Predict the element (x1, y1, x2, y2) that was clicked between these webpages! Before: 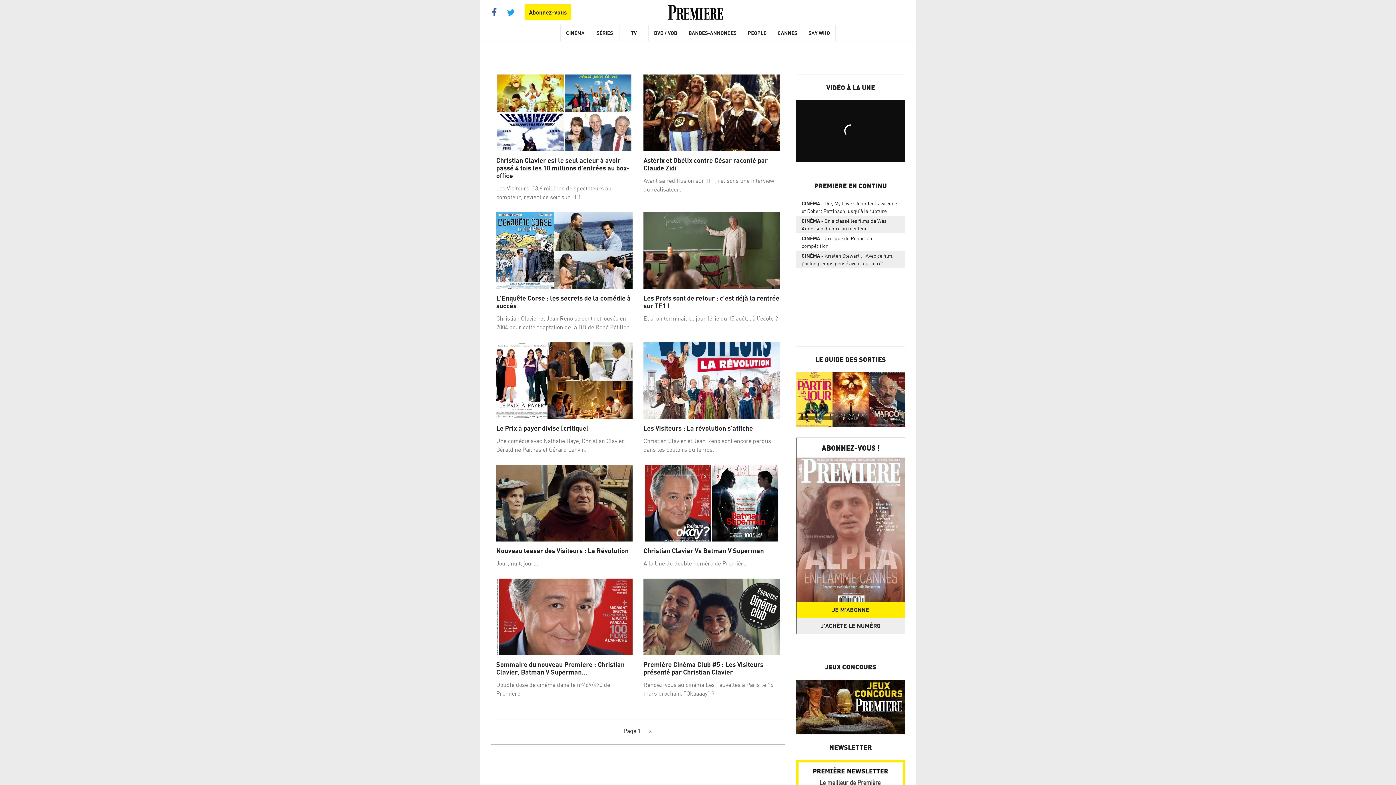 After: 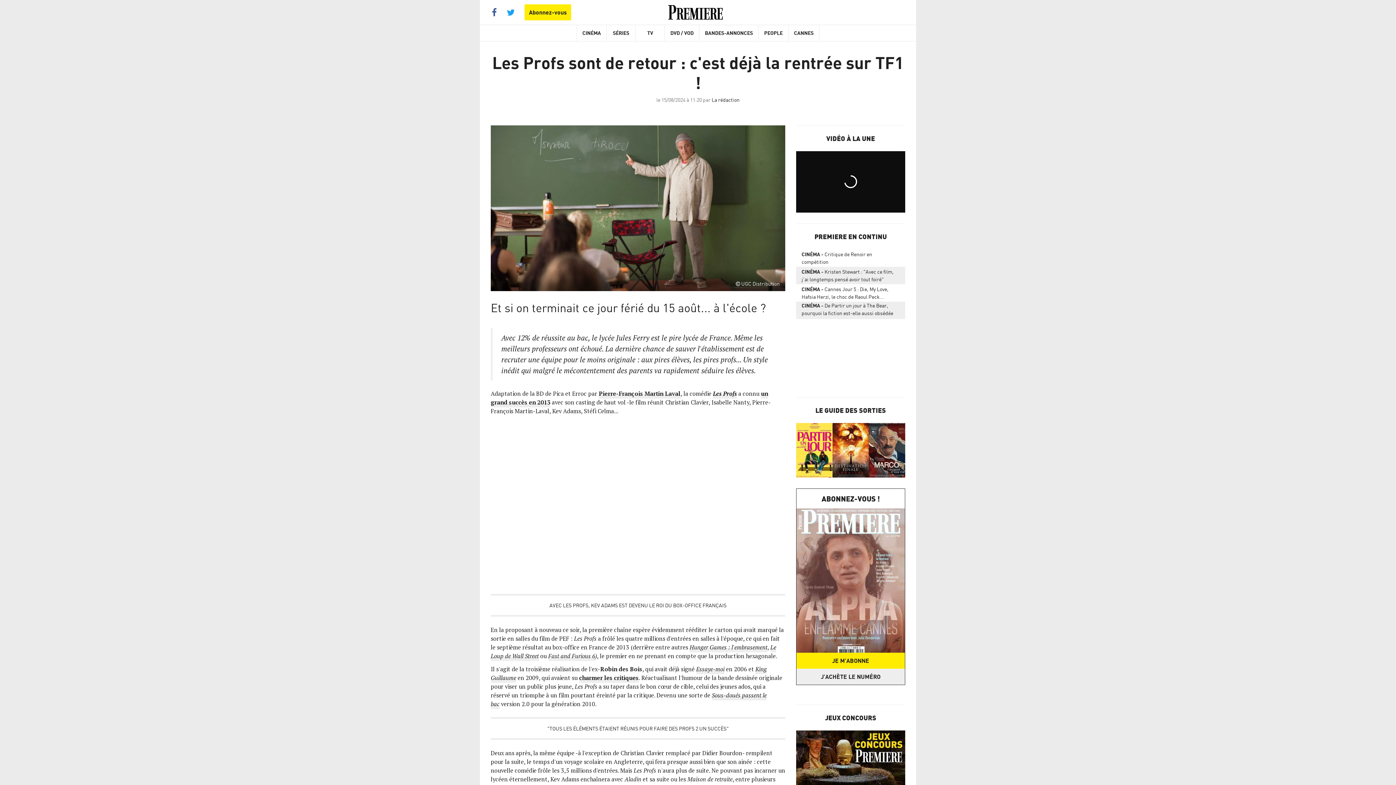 Action: bbox: (643, 294, 780, 309) label: Les Profs sont de retour : c'est déjà la rentrée sur TF1 !